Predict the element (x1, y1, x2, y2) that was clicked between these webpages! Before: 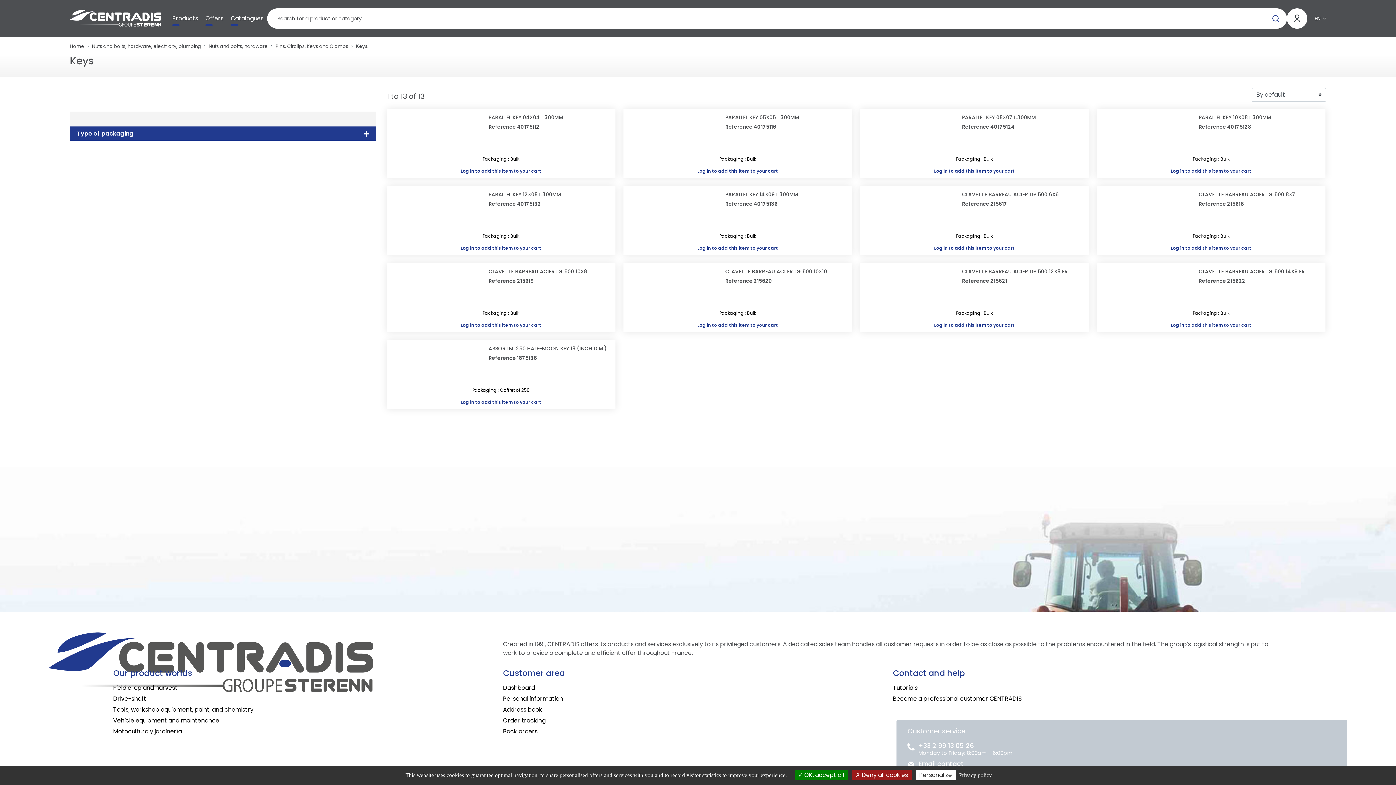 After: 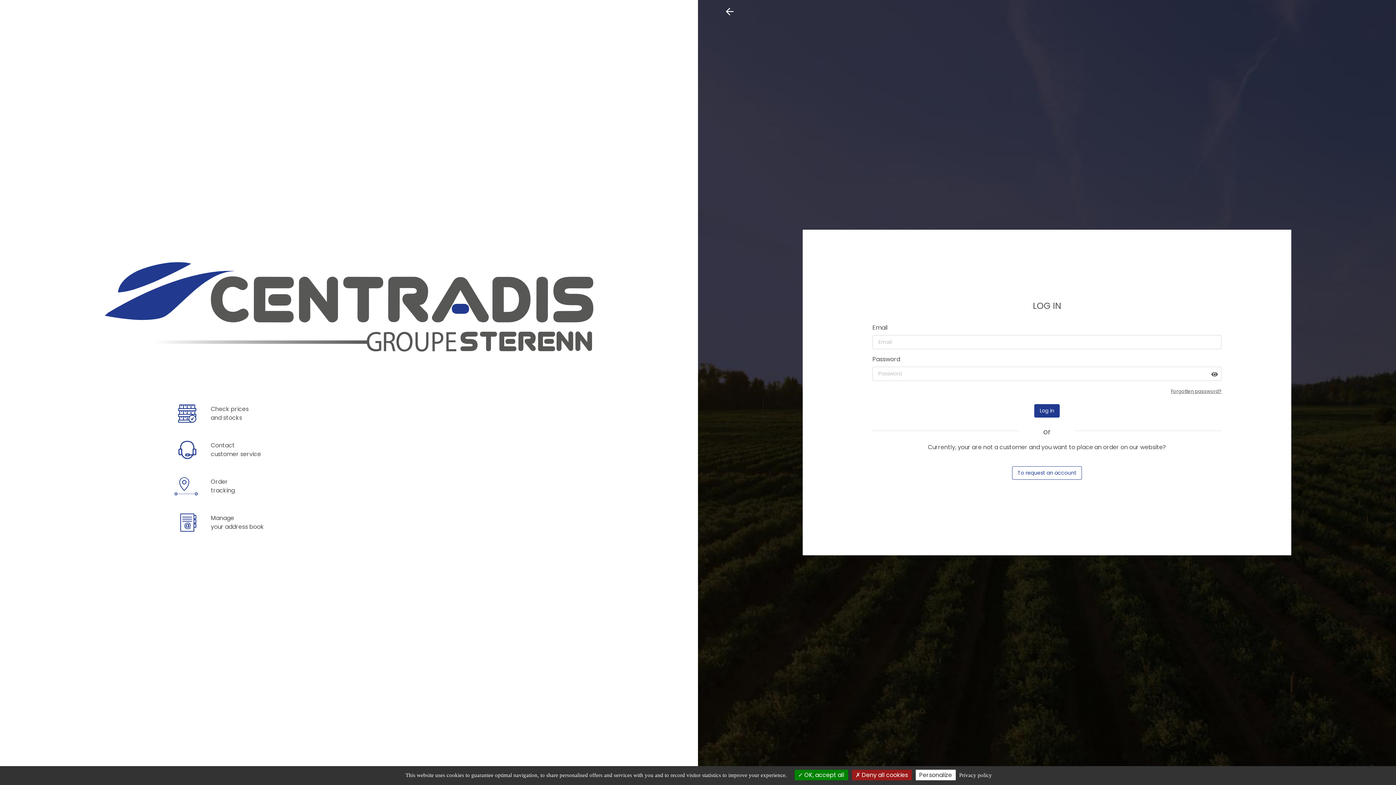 Action: label: Log in bbox: (1171, 168, 1184, 174)